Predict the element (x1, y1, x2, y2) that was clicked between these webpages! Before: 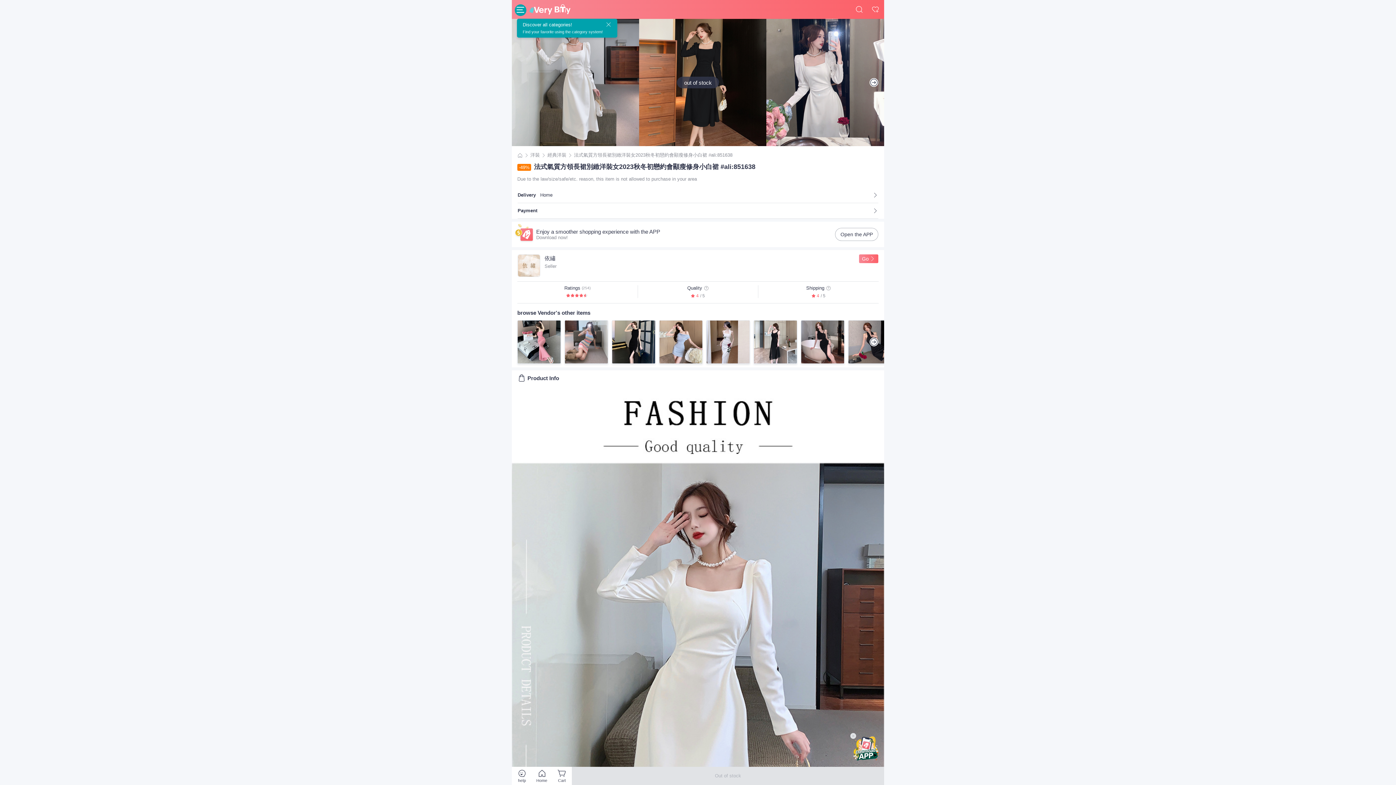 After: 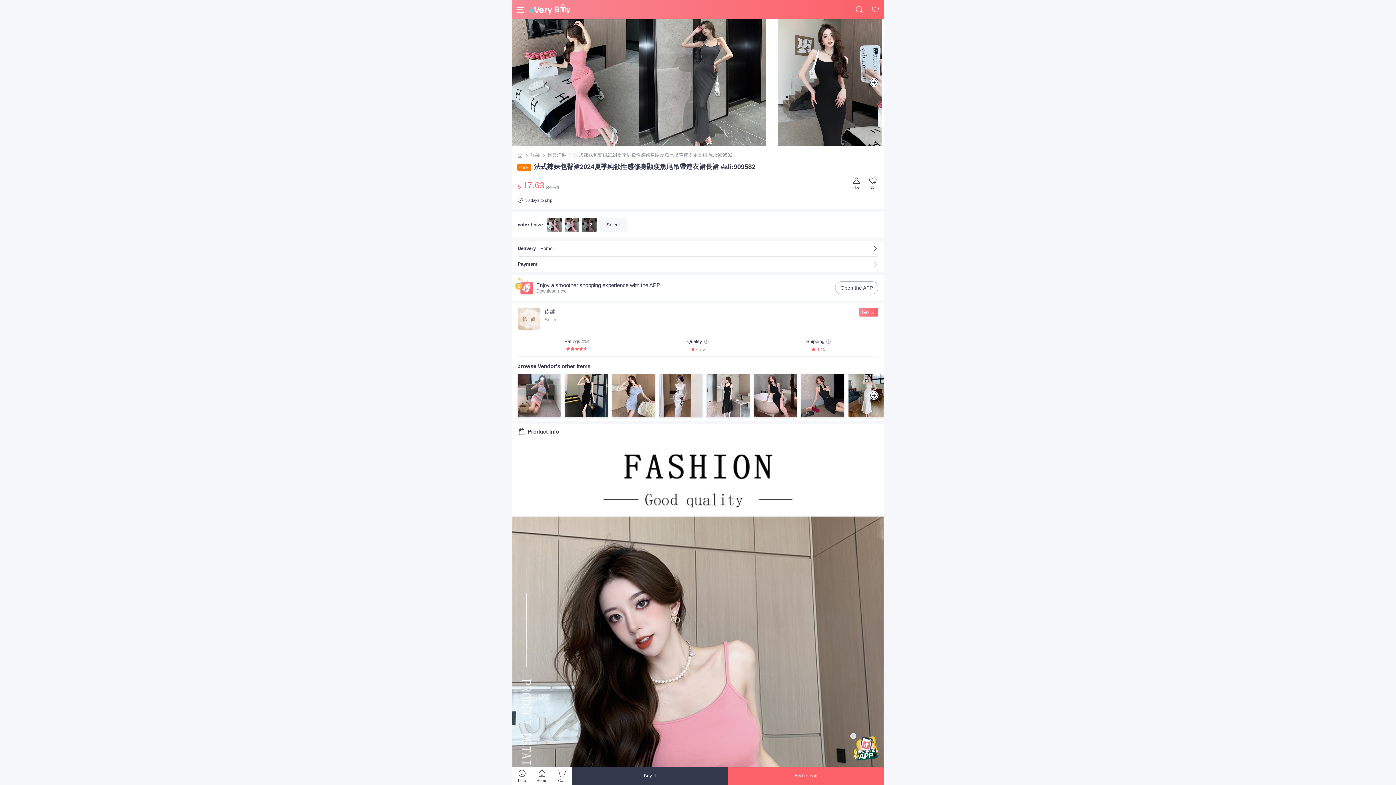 Action: bbox: (517, 320, 561, 364)